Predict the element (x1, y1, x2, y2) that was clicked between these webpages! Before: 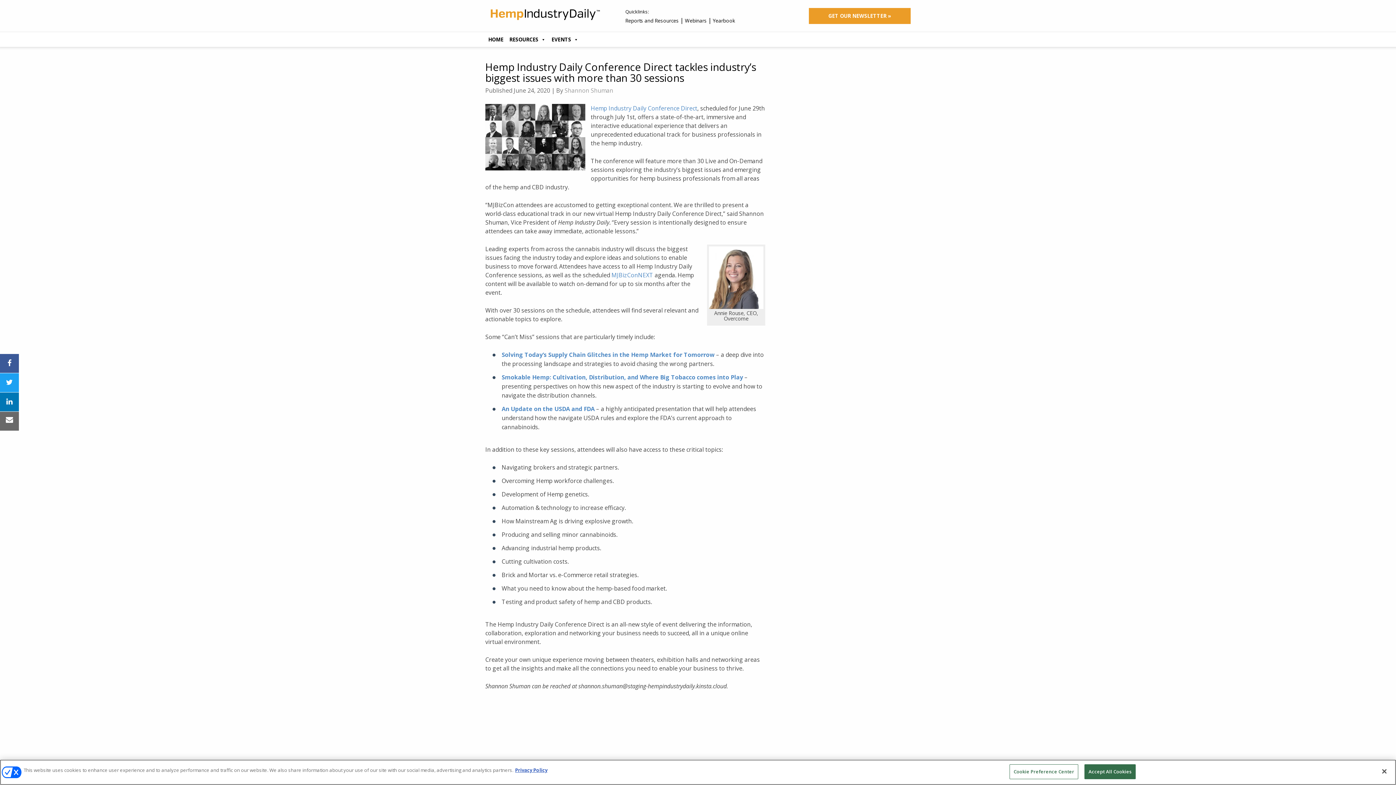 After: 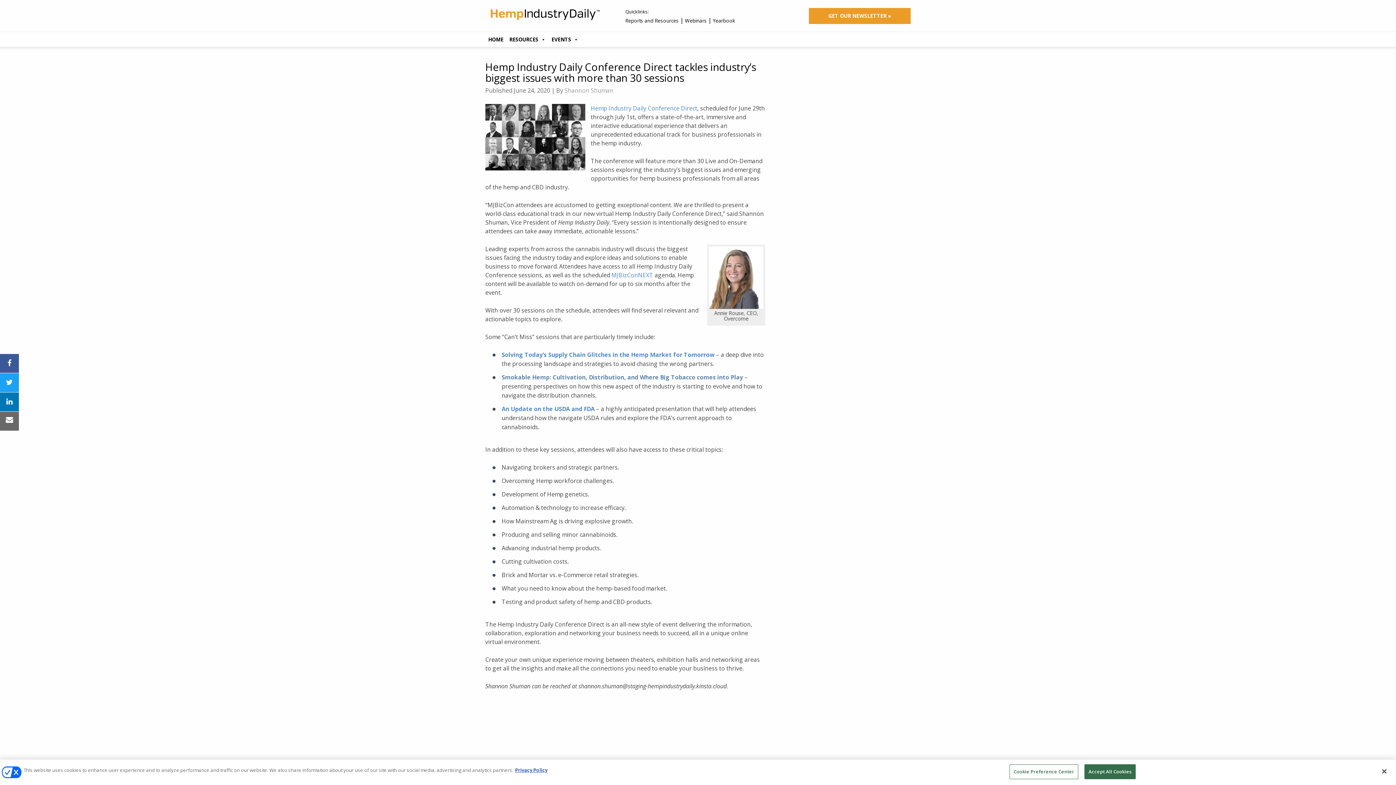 Action: label: Smokable Hemp: Cultivation, Distribution, and Where Big Tobacco comes into Play bbox: (501, 386, 743, 394)